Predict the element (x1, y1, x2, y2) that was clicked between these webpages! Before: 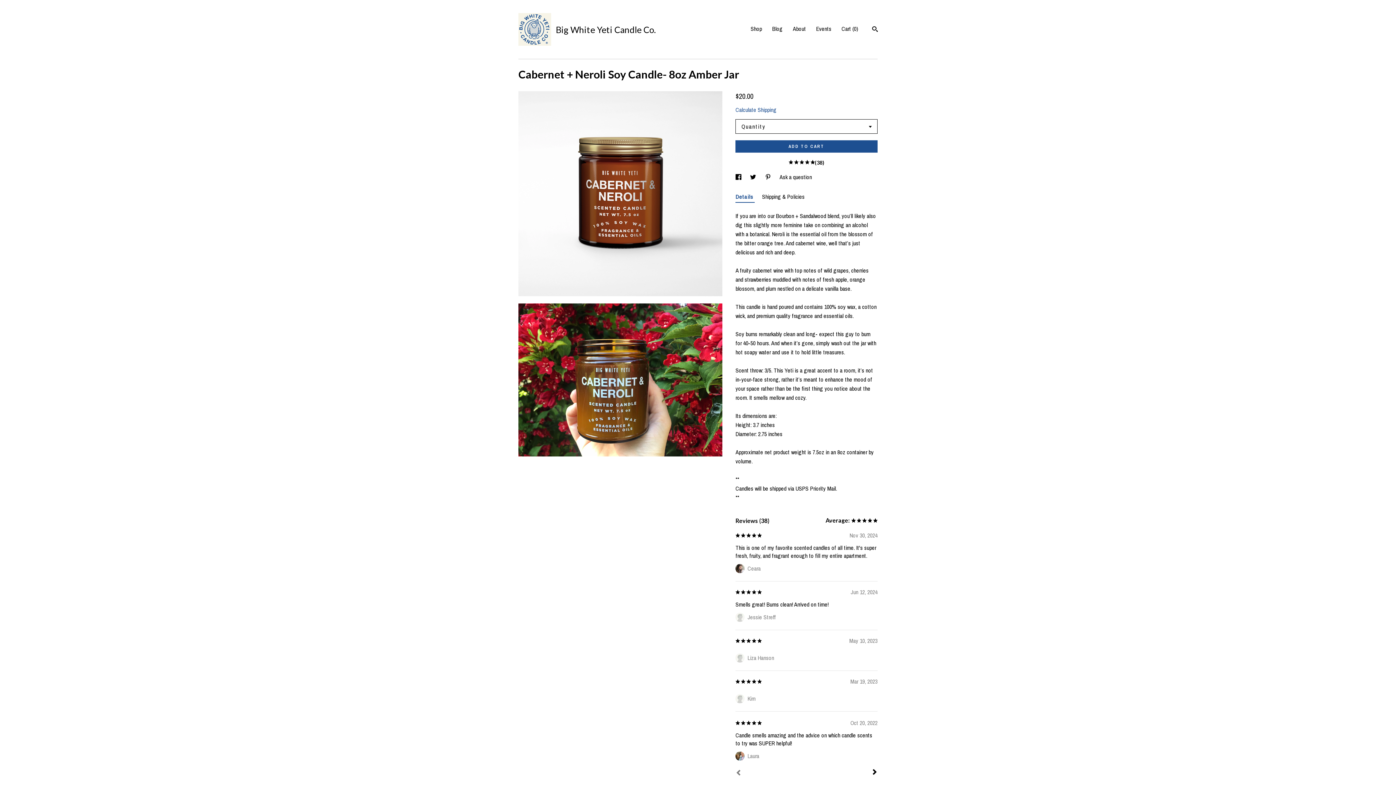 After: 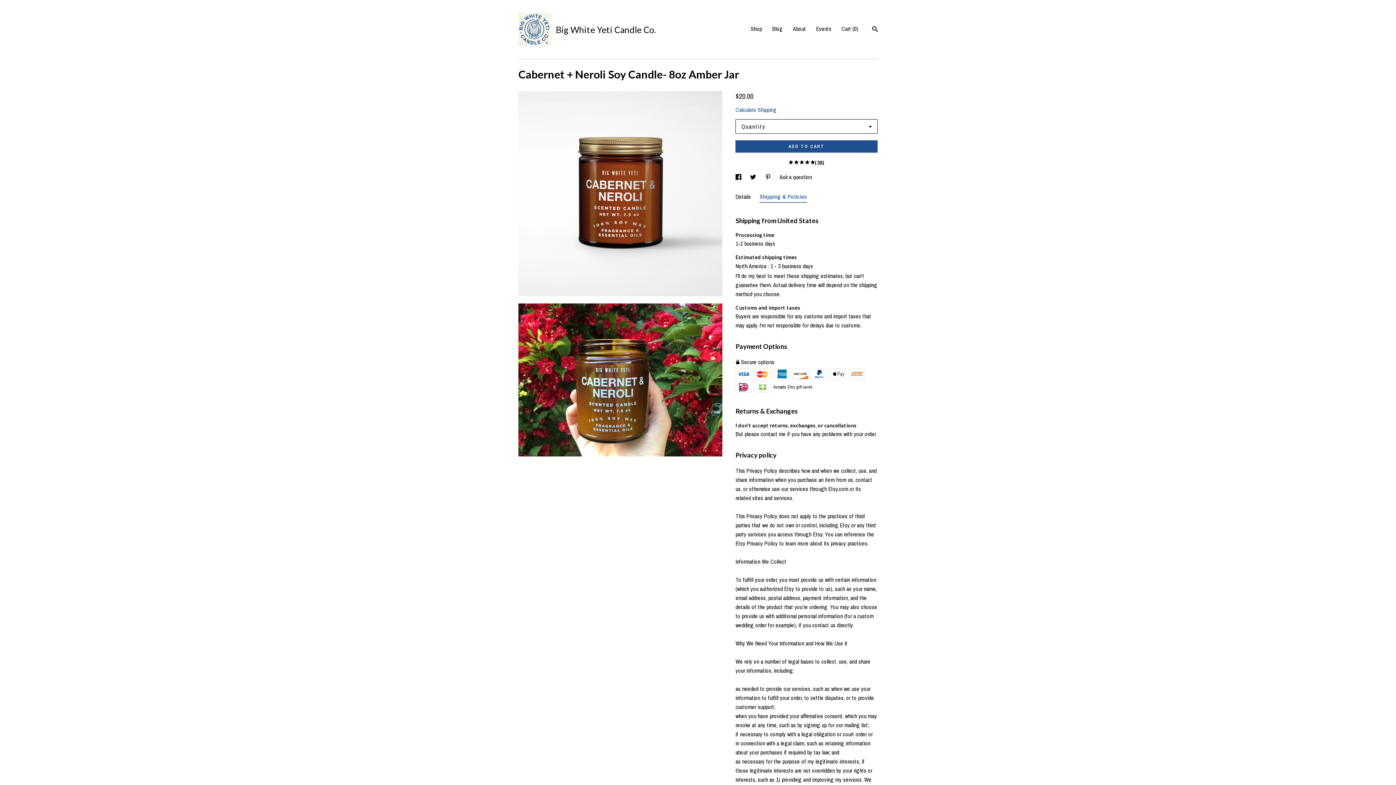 Action: label: Shipping & Policies bbox: (762, 191, 804, 202)